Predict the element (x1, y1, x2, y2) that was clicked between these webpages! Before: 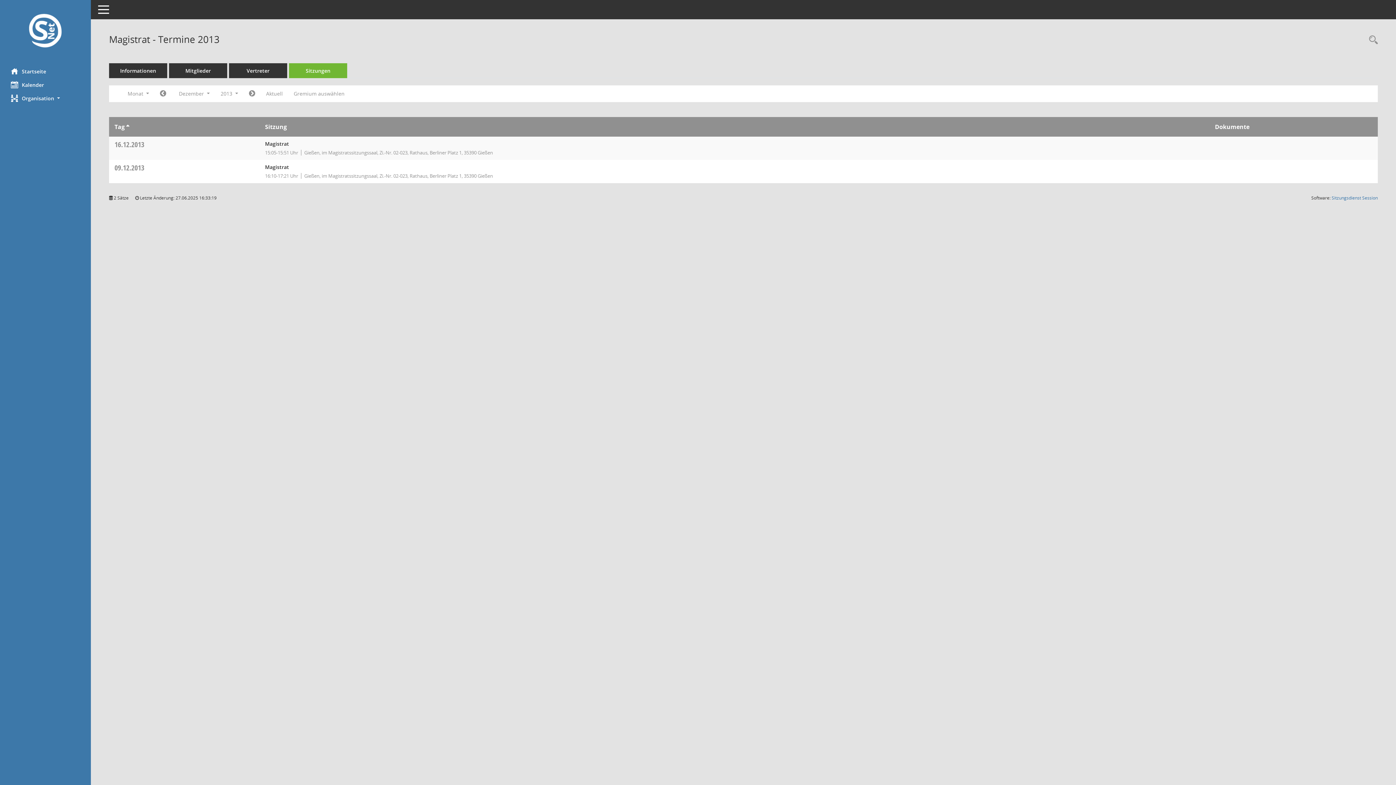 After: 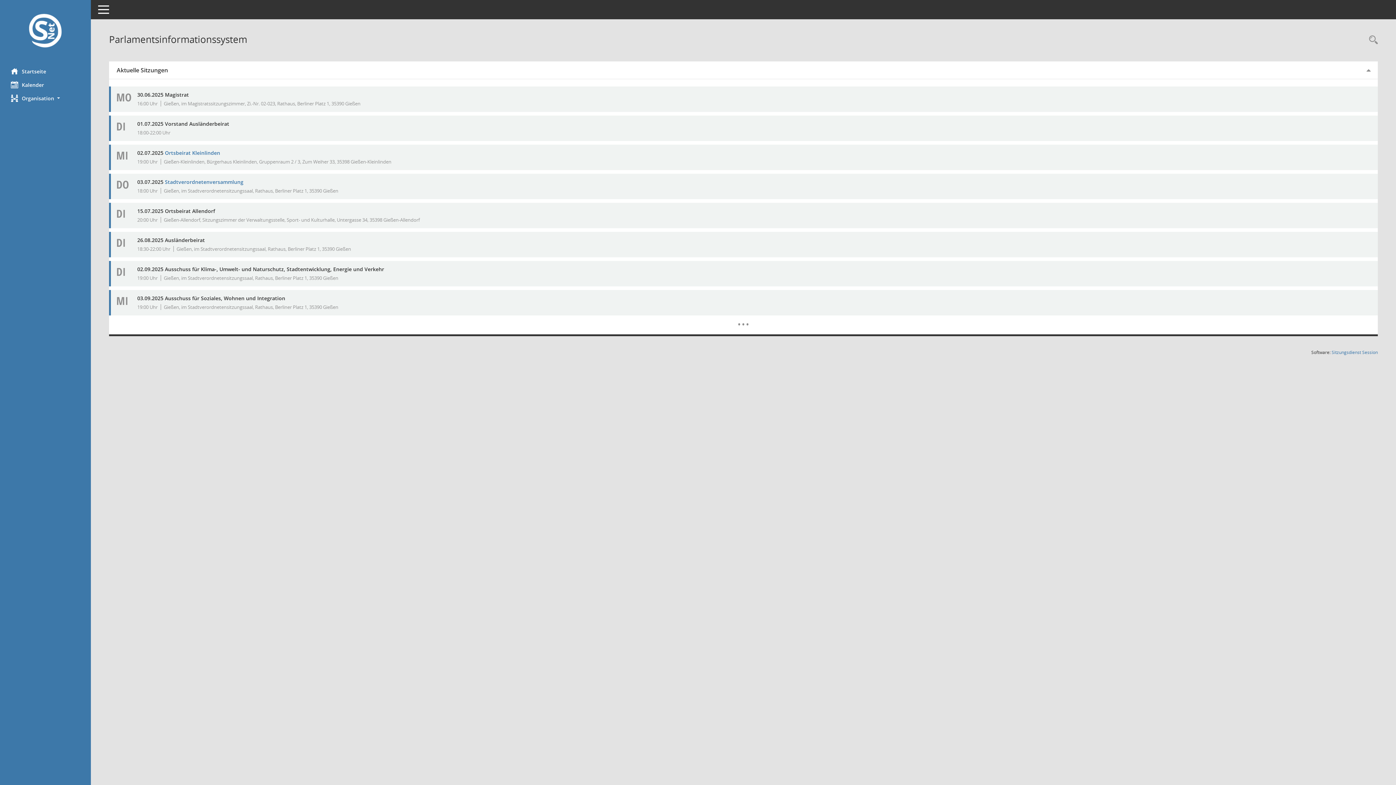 Action: label: Hier gelangen Sie zur Startseite dieser Webanwendung. bbox: (0, 12, 90, 50)